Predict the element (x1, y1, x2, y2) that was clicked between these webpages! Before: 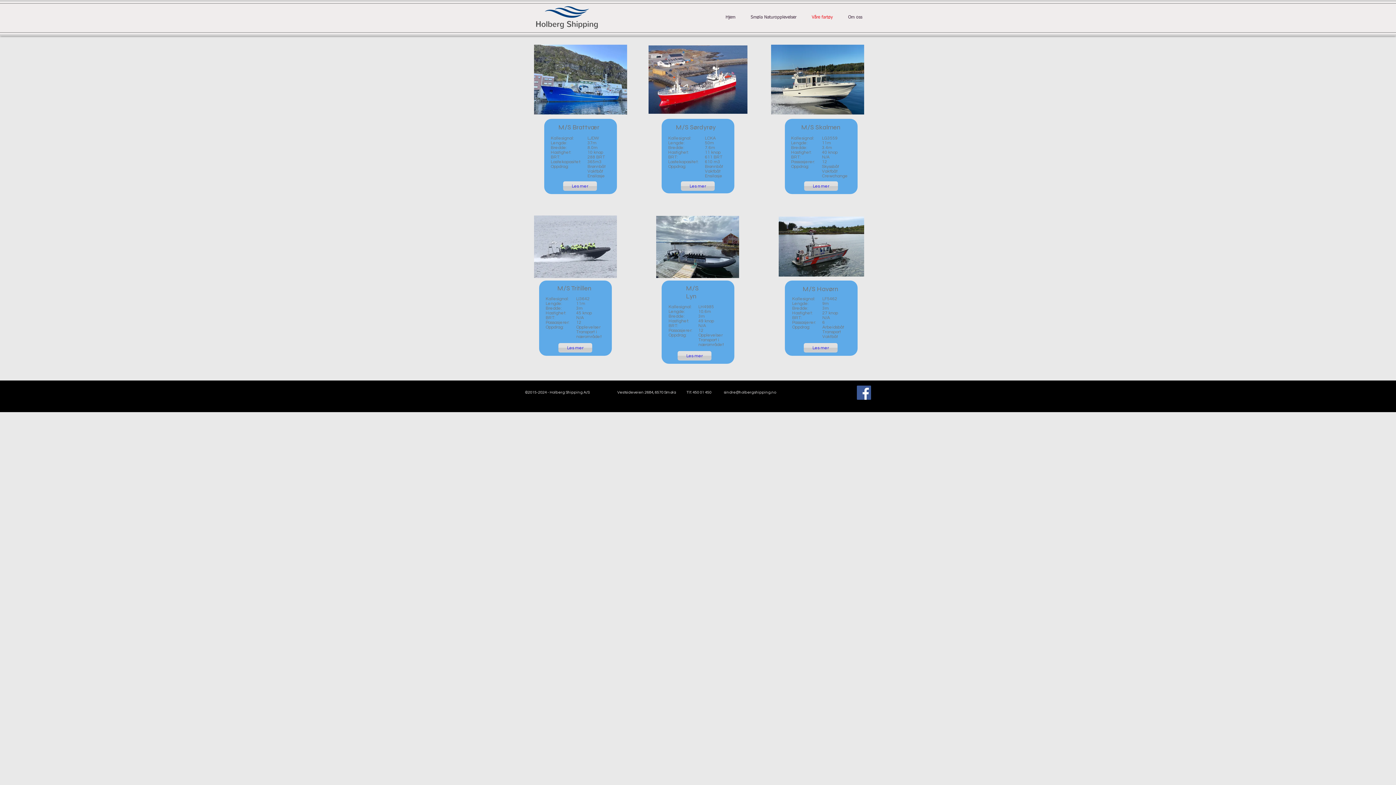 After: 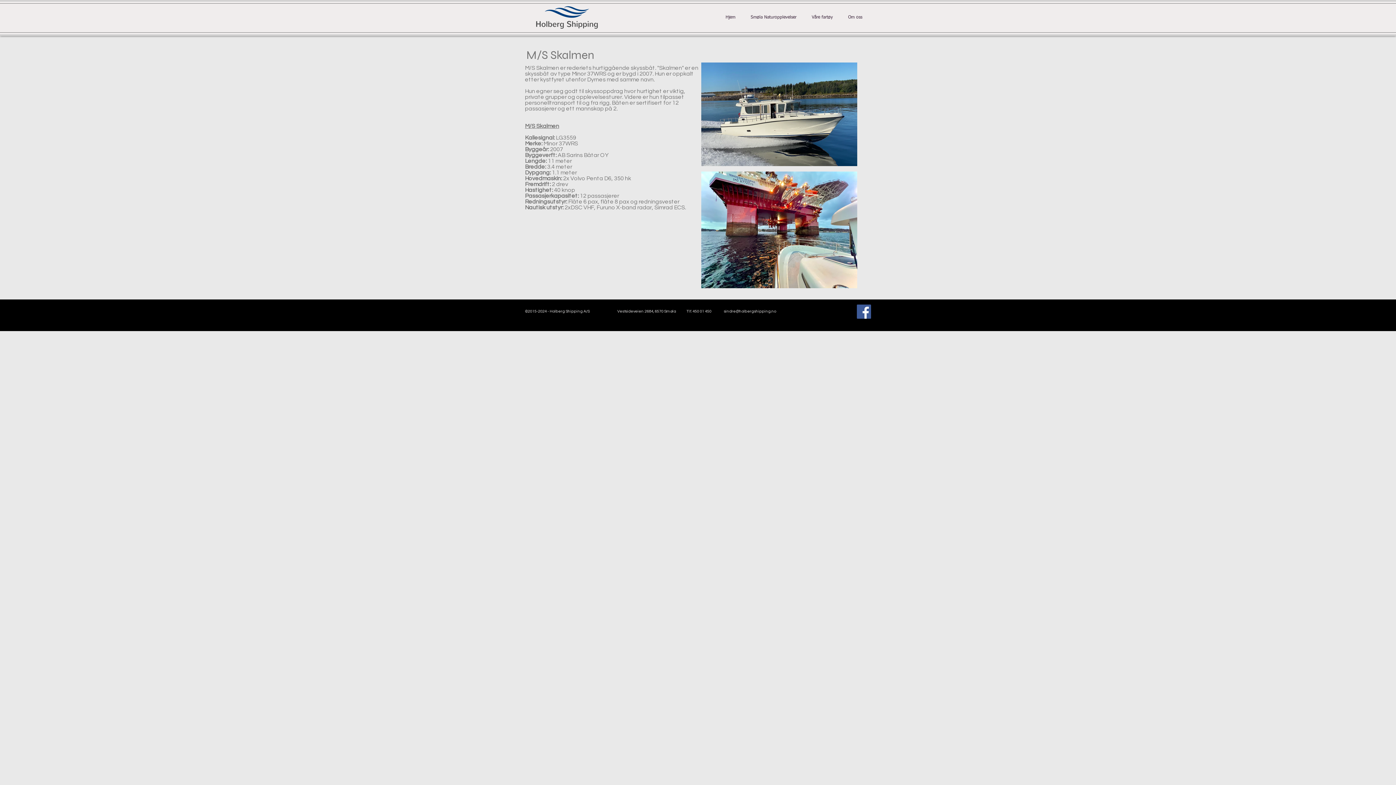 Action: bbox: (771, 38, 864, 121)